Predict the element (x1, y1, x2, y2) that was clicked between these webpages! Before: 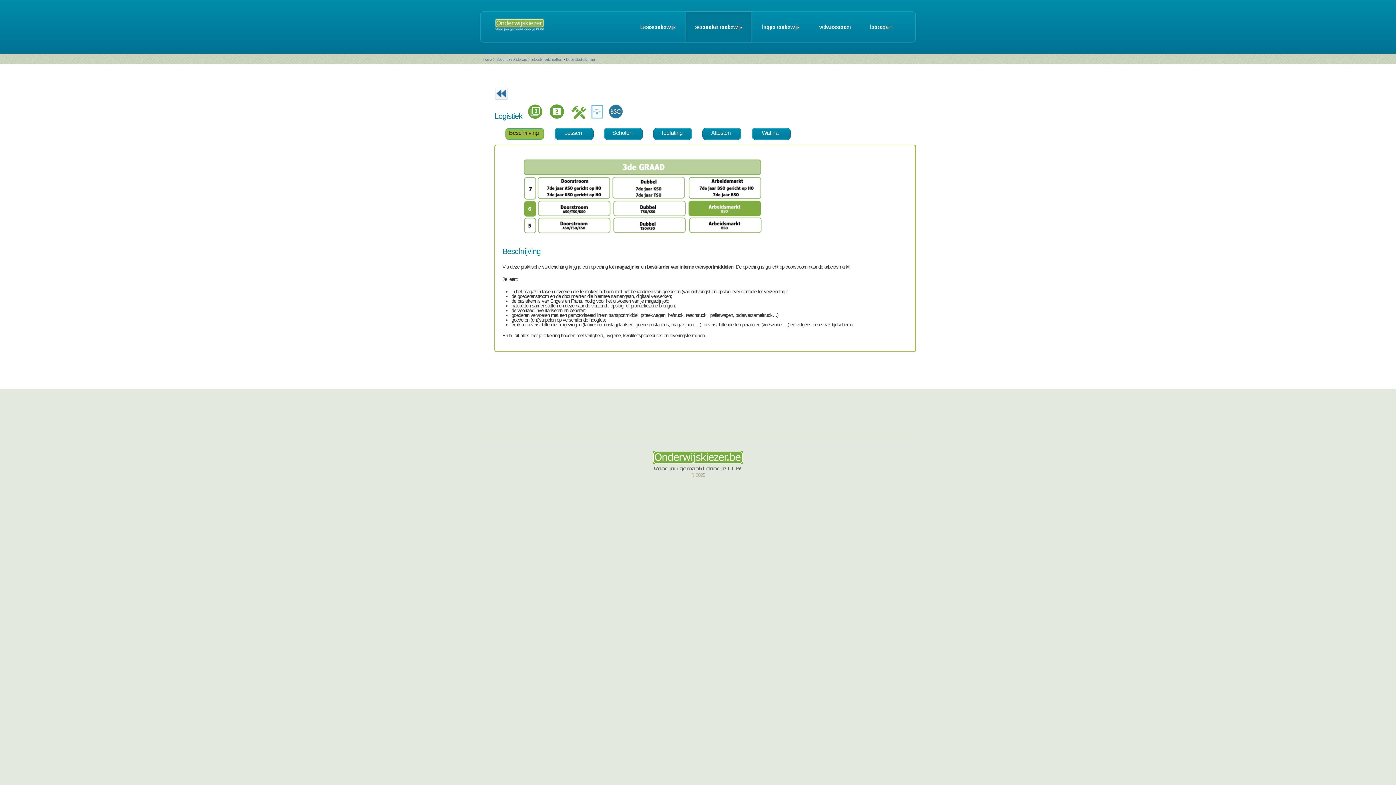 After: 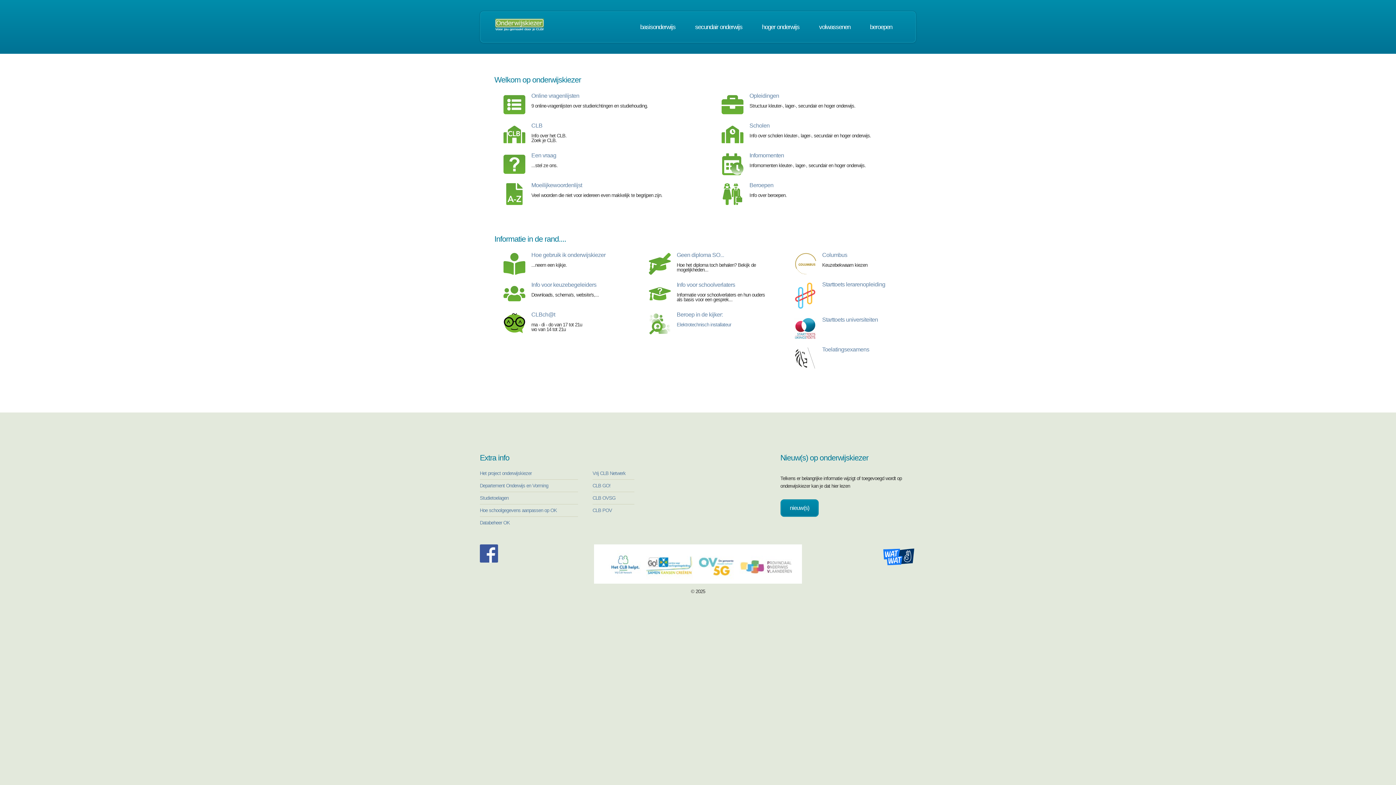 Action: label: Home bbox: (482, 57, 492, 61)